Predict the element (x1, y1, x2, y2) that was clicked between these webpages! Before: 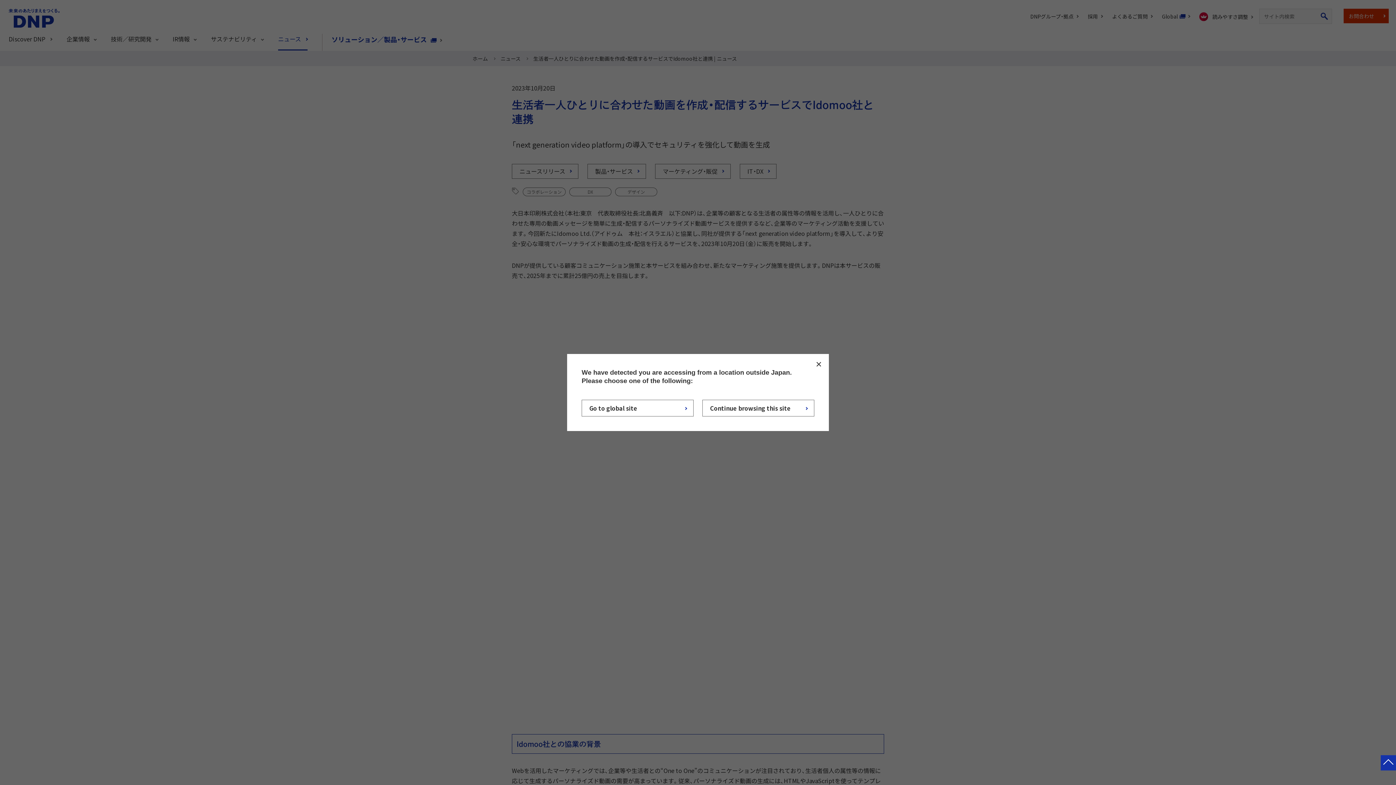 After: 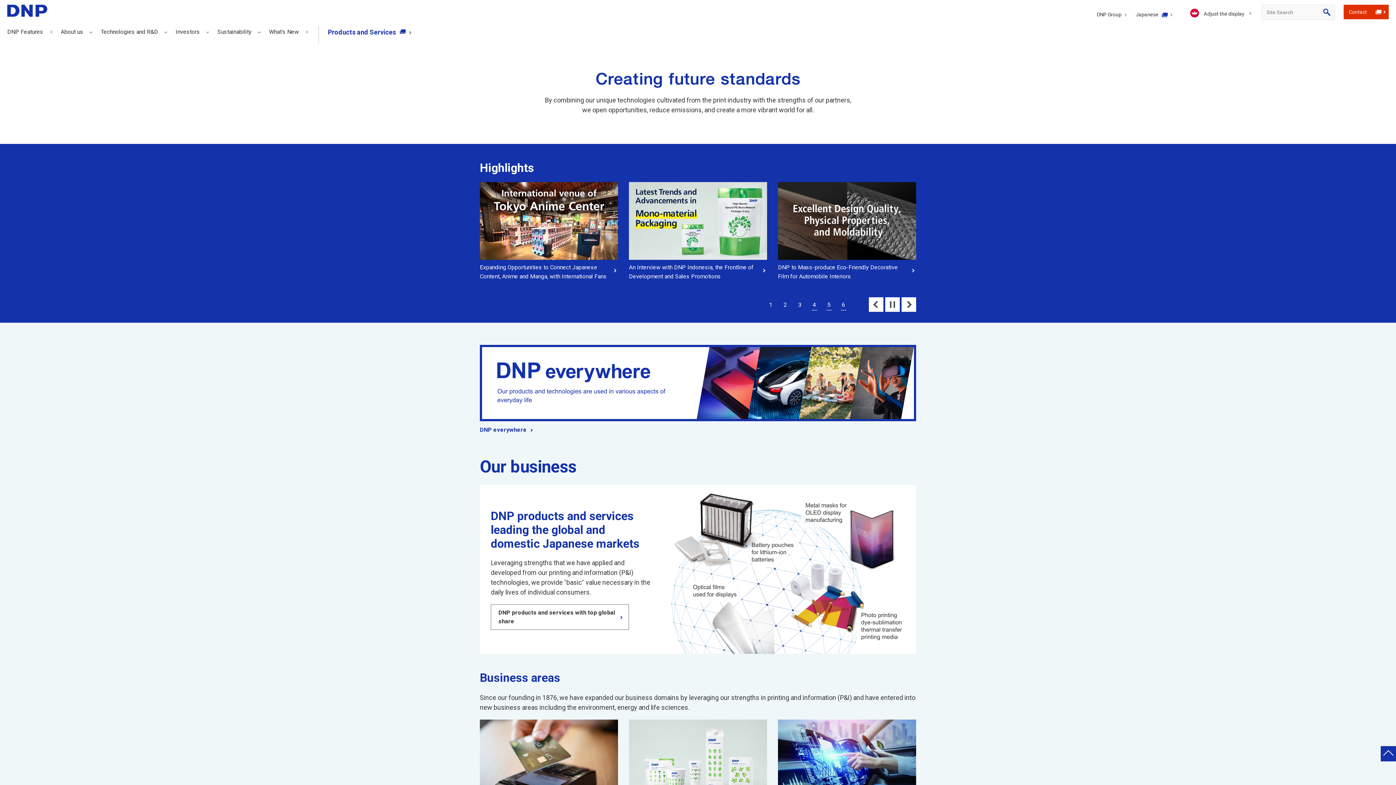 Action: label: Go to global site bbox: (581, 400, 693, 416)